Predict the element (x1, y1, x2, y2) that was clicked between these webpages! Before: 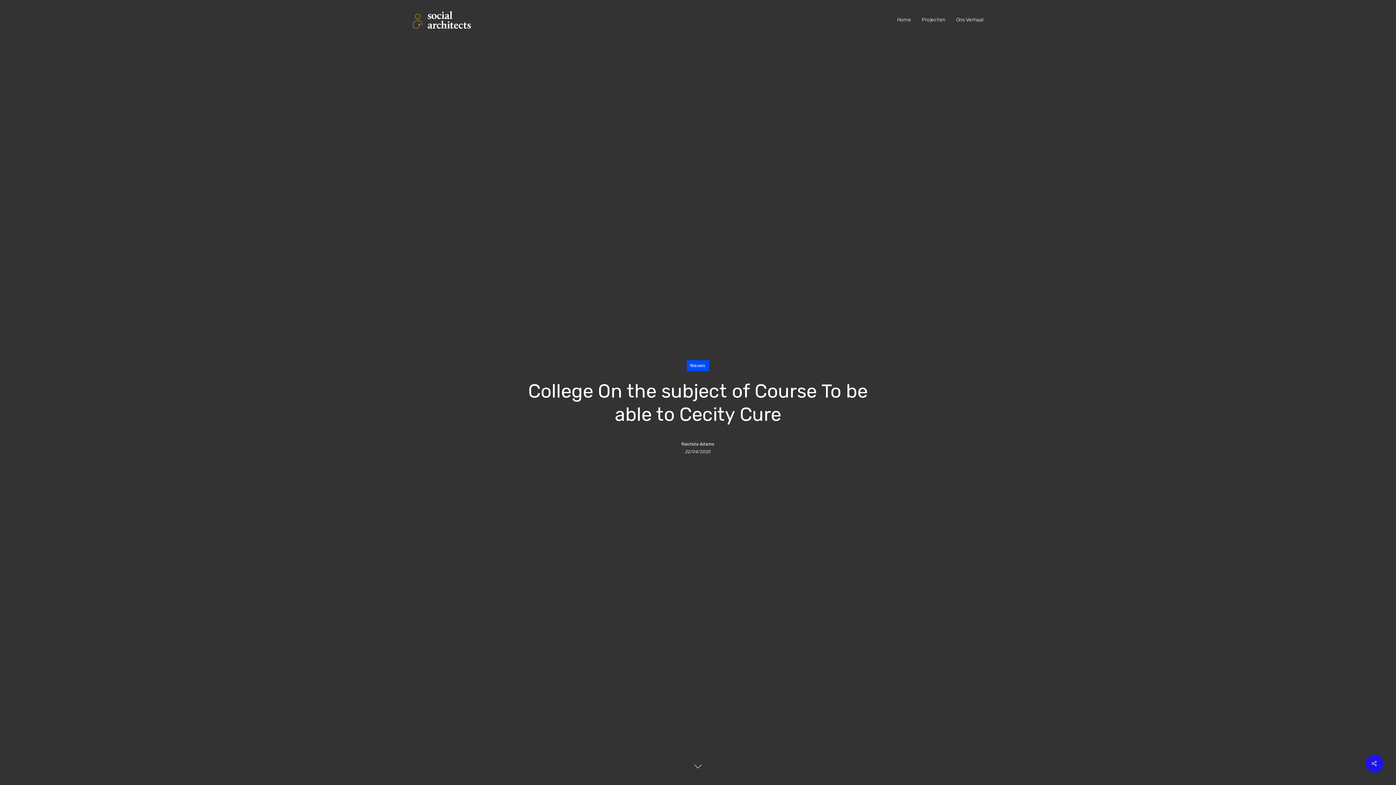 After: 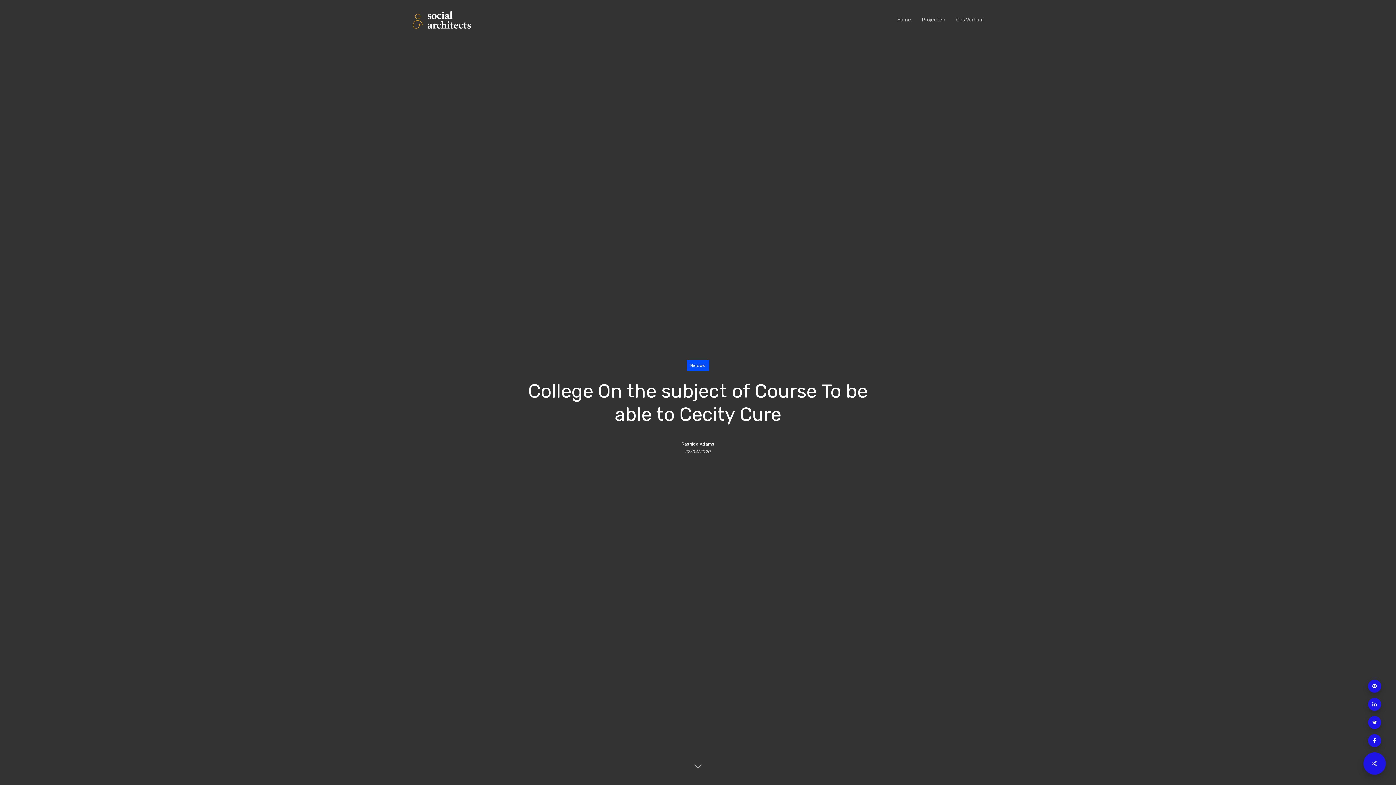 Action: bbox: (1365, 754, 1384, 773)